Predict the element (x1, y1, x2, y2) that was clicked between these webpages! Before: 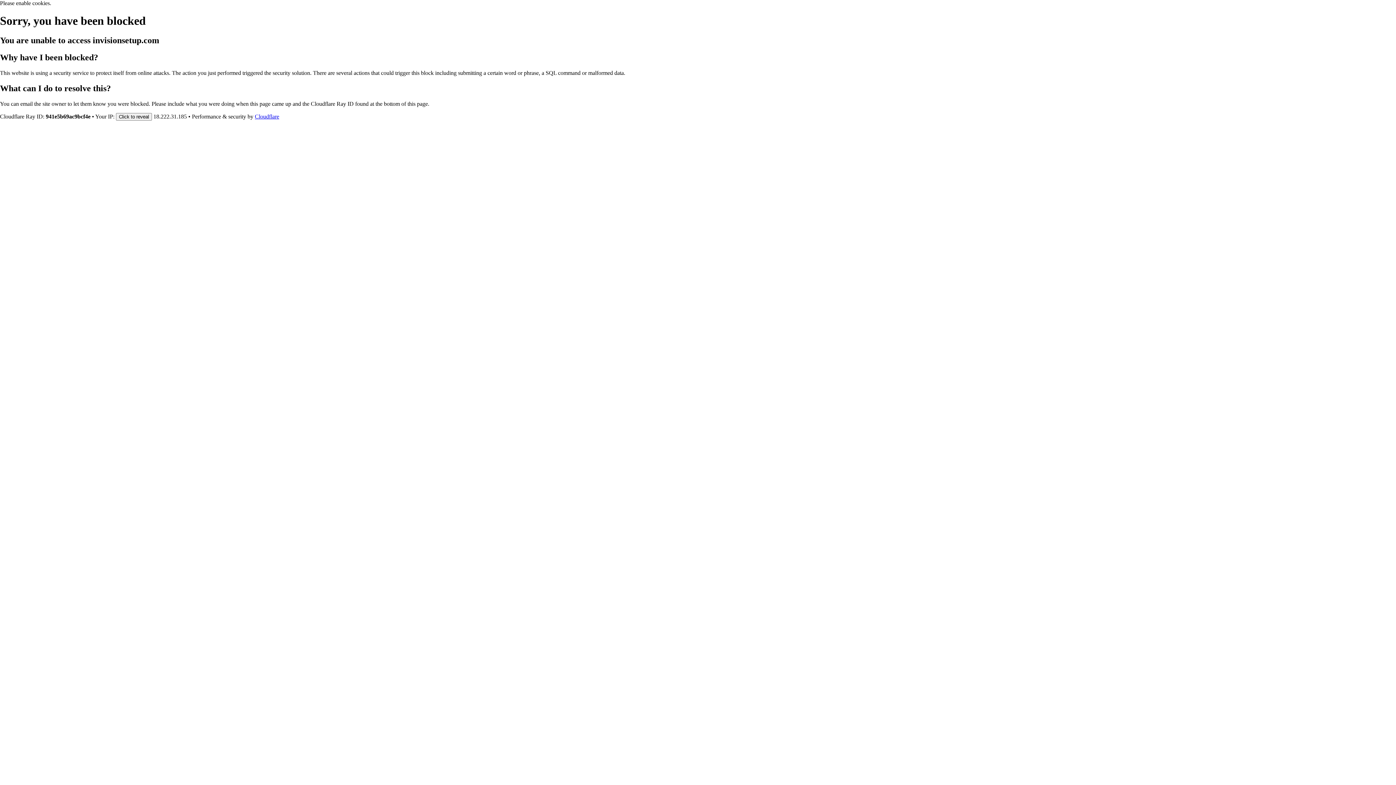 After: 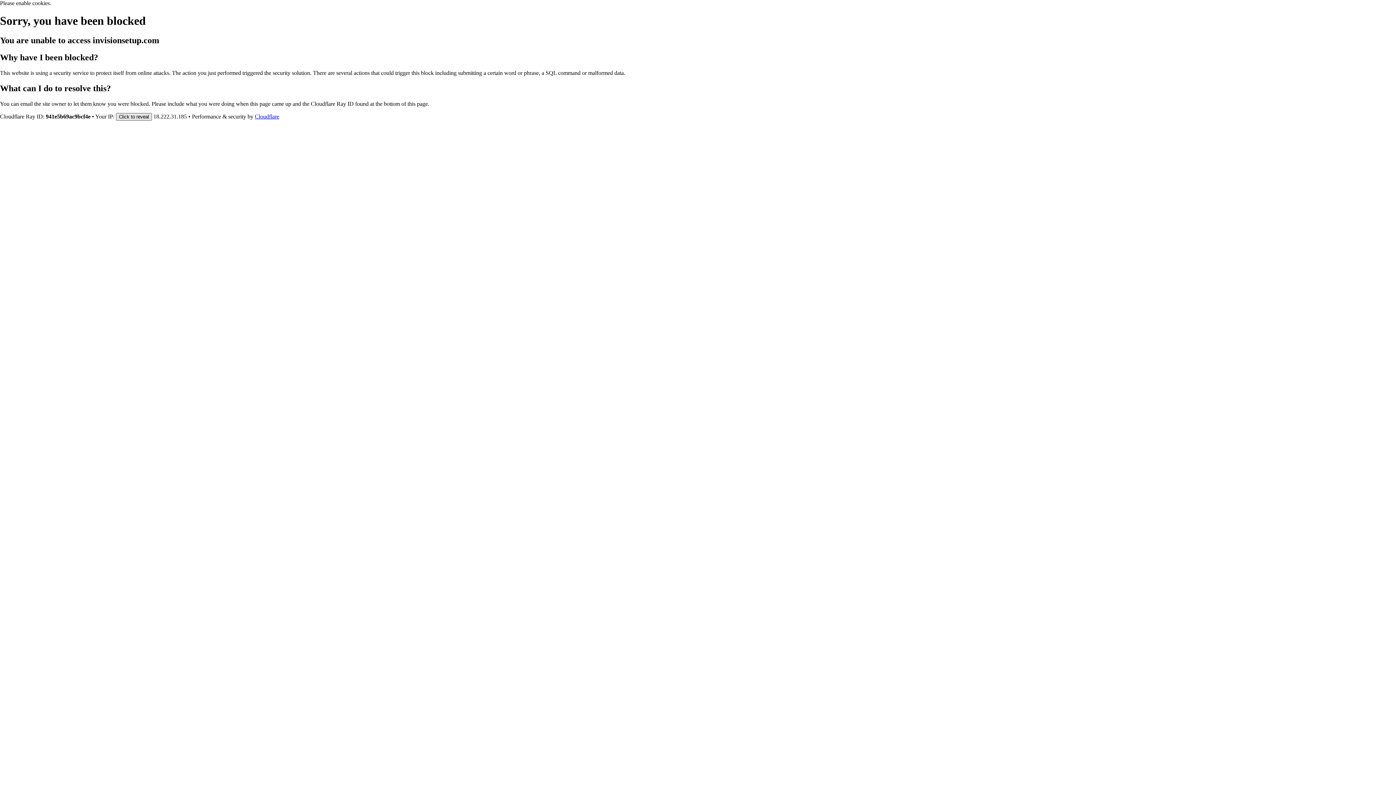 Action: label: Click to reveal bbox: (116, 112, 152, 120)